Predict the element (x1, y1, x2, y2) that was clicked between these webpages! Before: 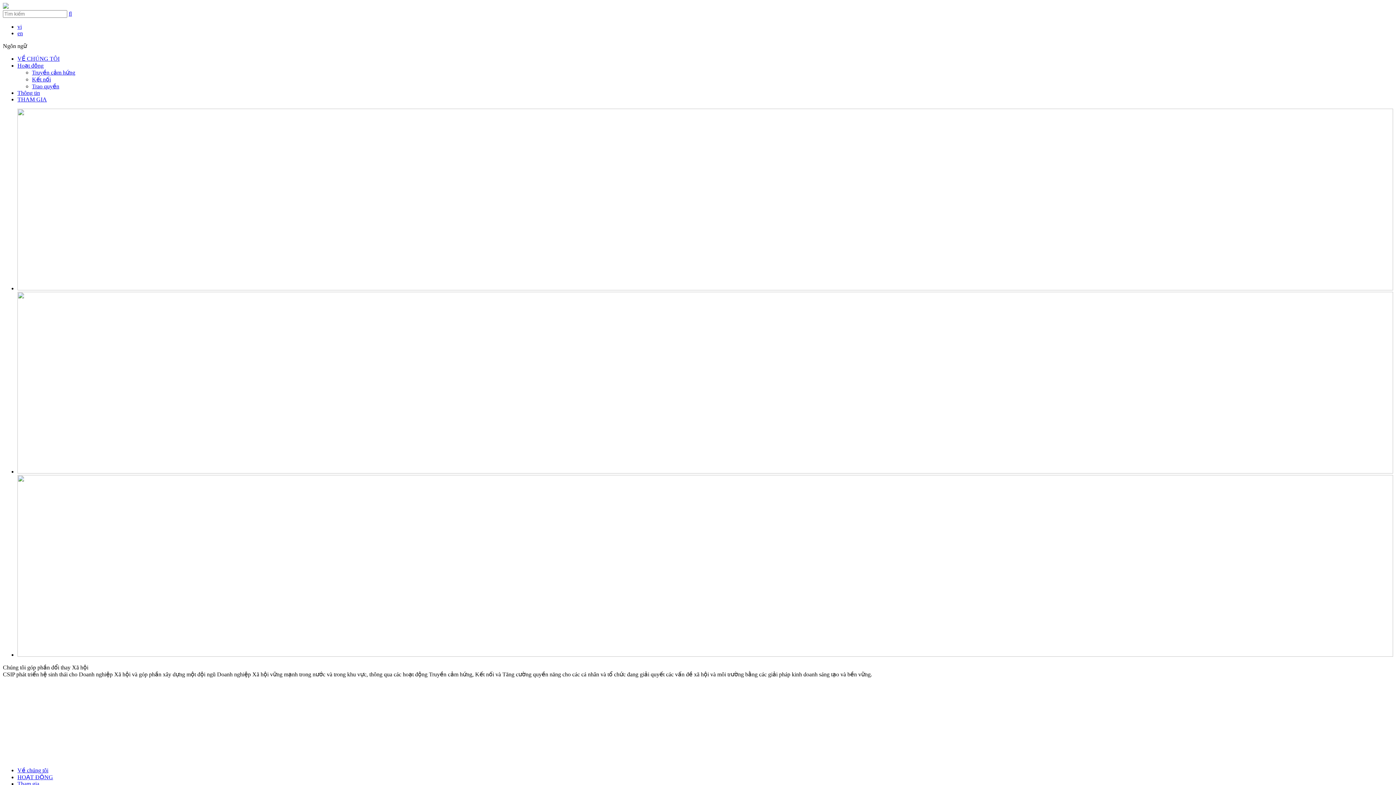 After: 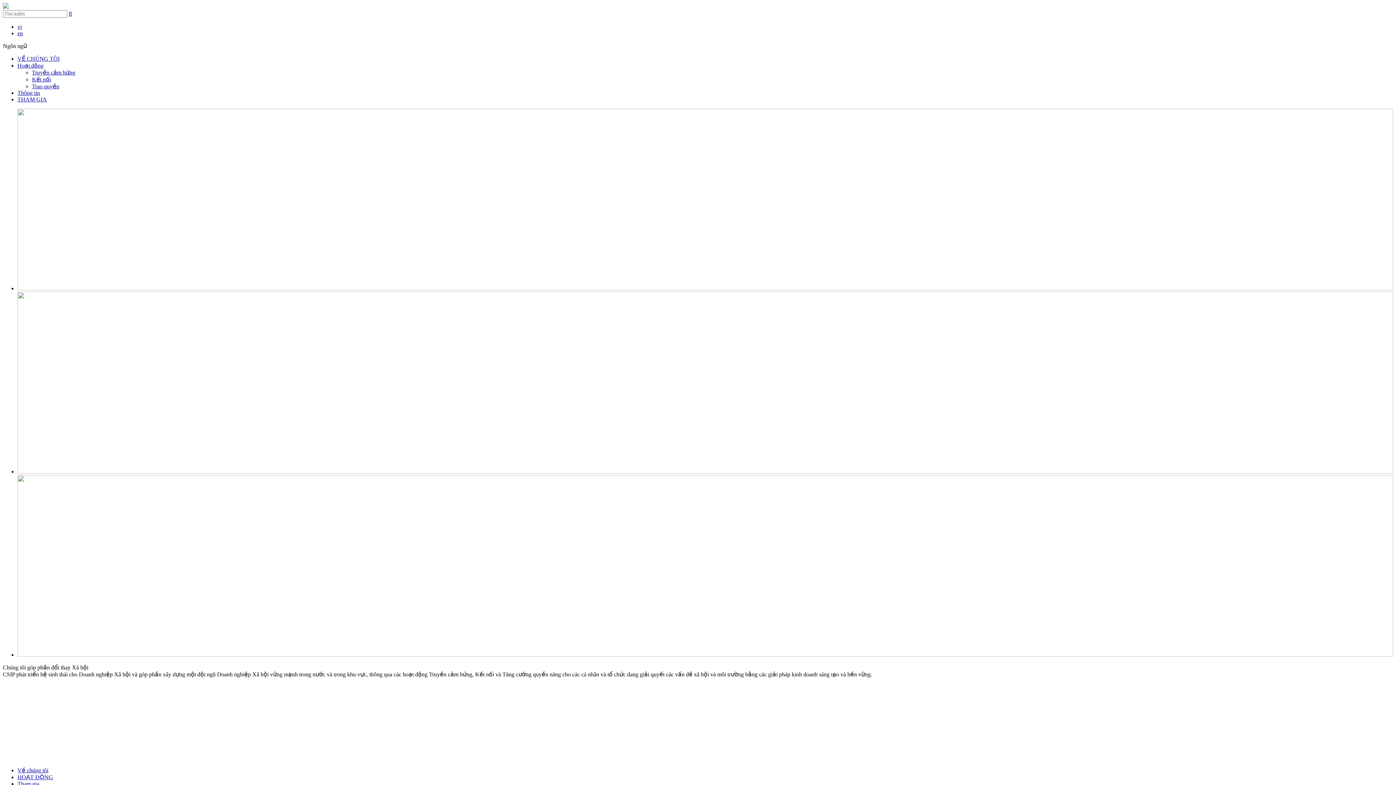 Action: label: vi bbox: (17, 23, 21, 29)